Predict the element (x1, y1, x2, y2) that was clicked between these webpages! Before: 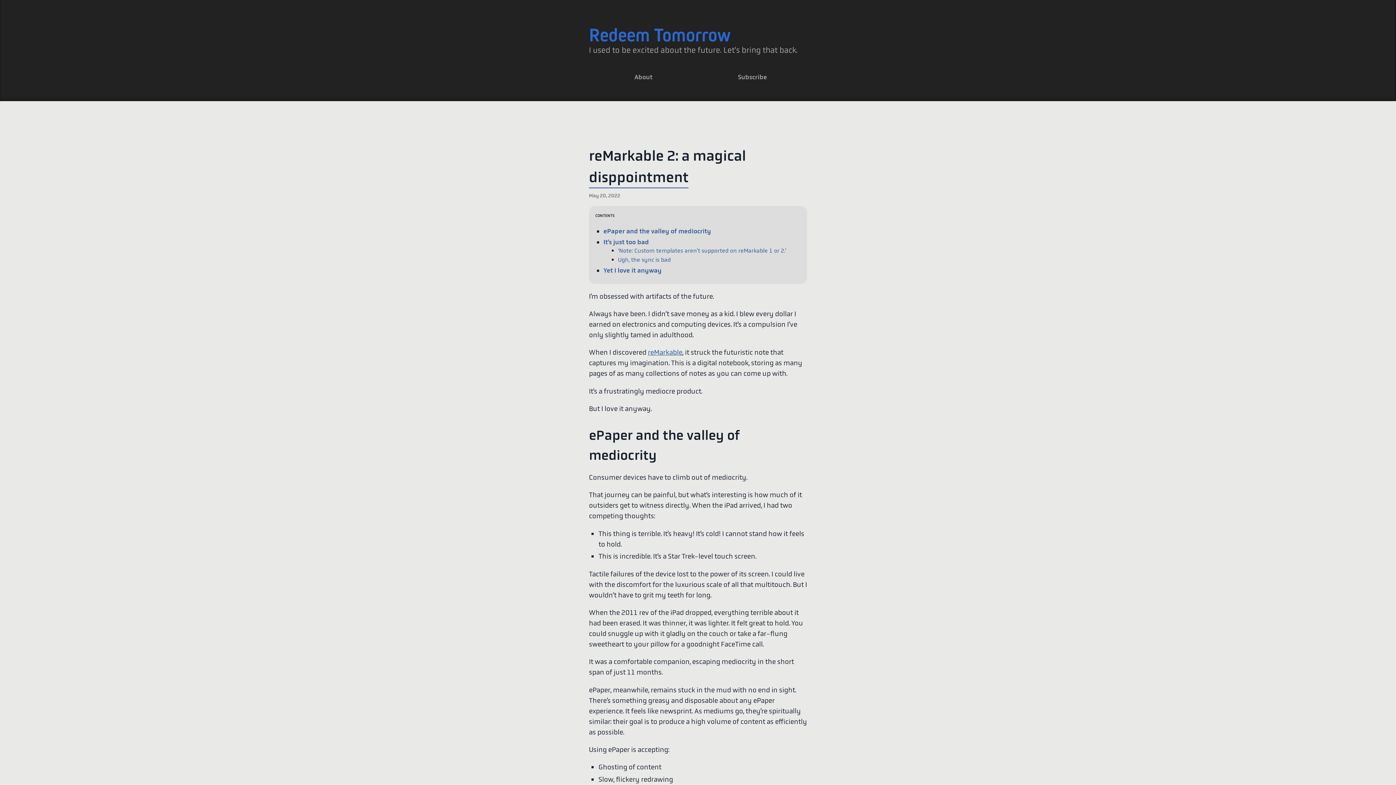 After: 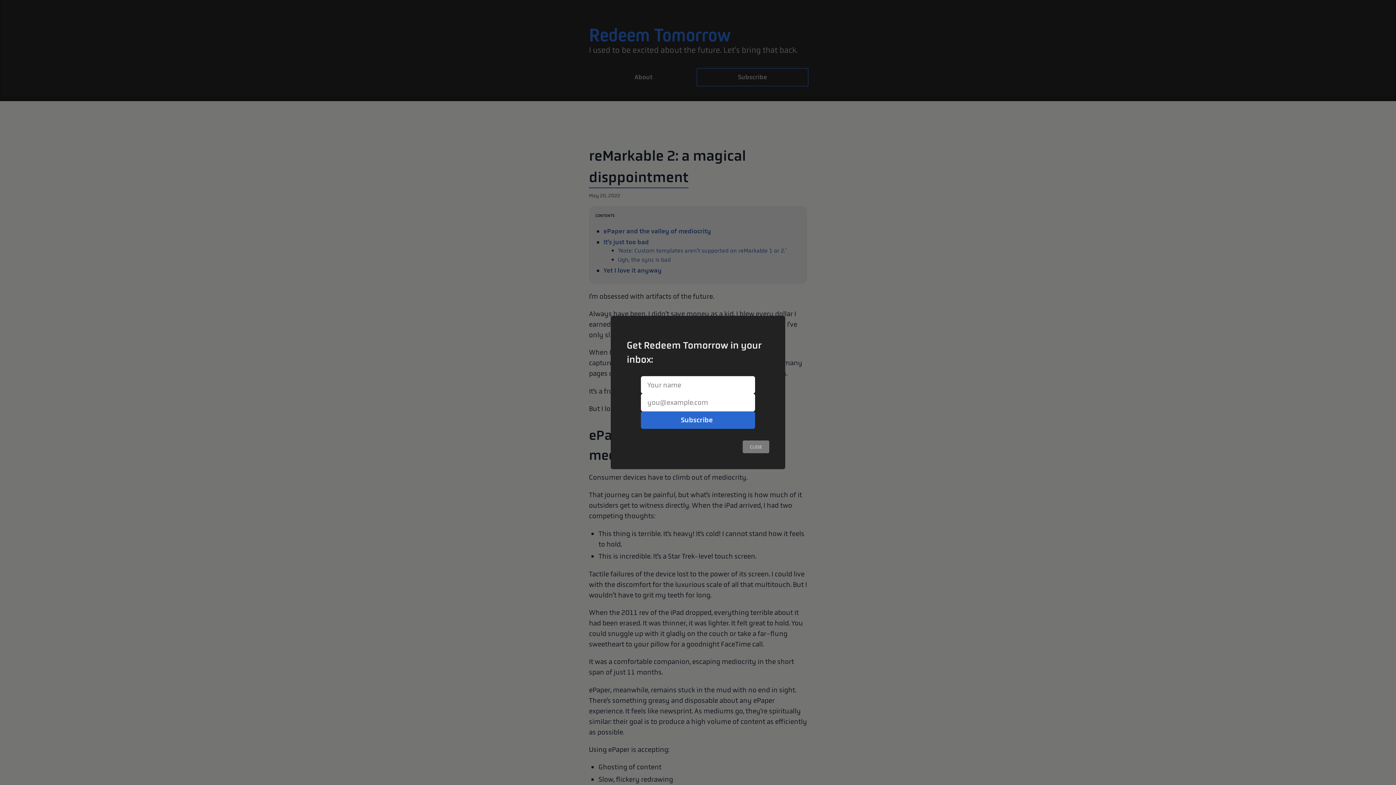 Action: bbox: (698, 69, 807, 85) label: Subscribe